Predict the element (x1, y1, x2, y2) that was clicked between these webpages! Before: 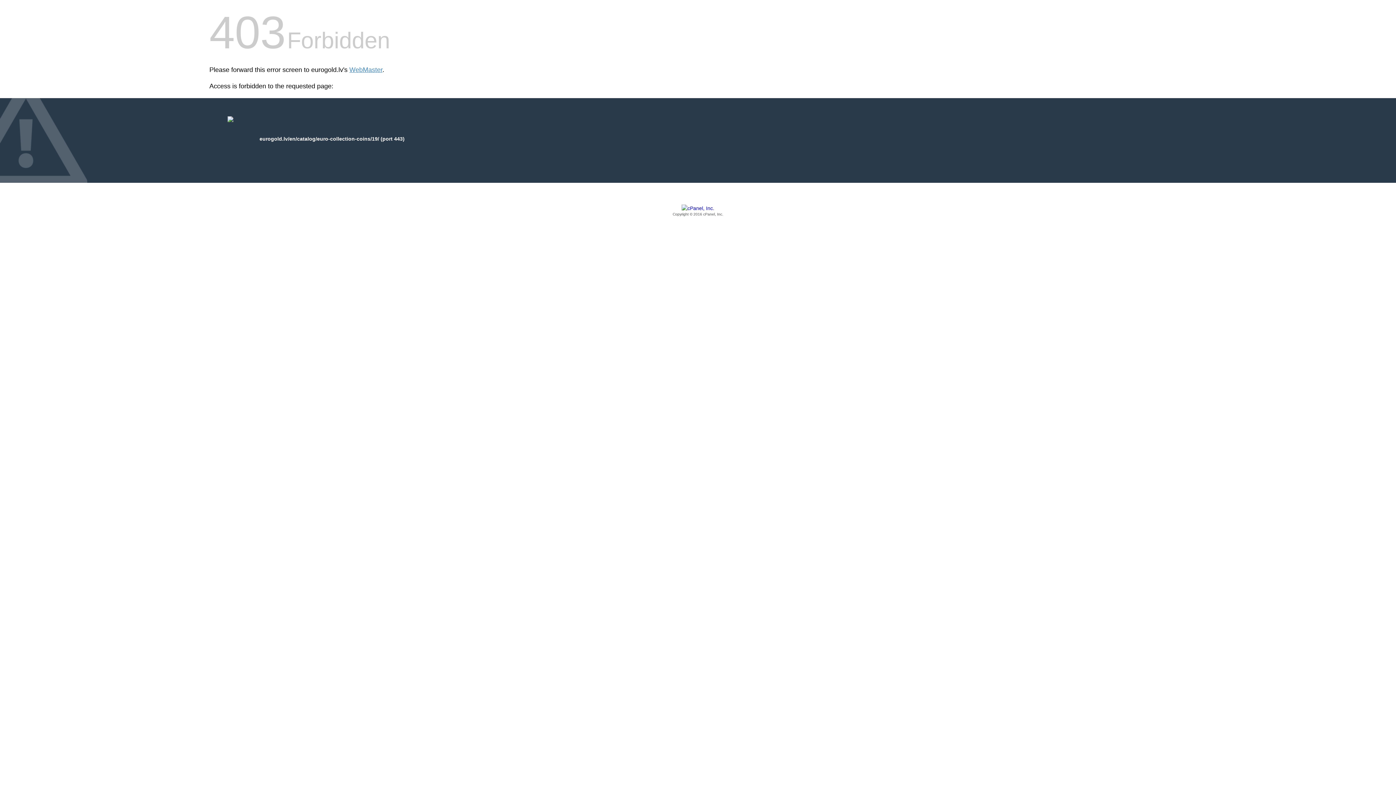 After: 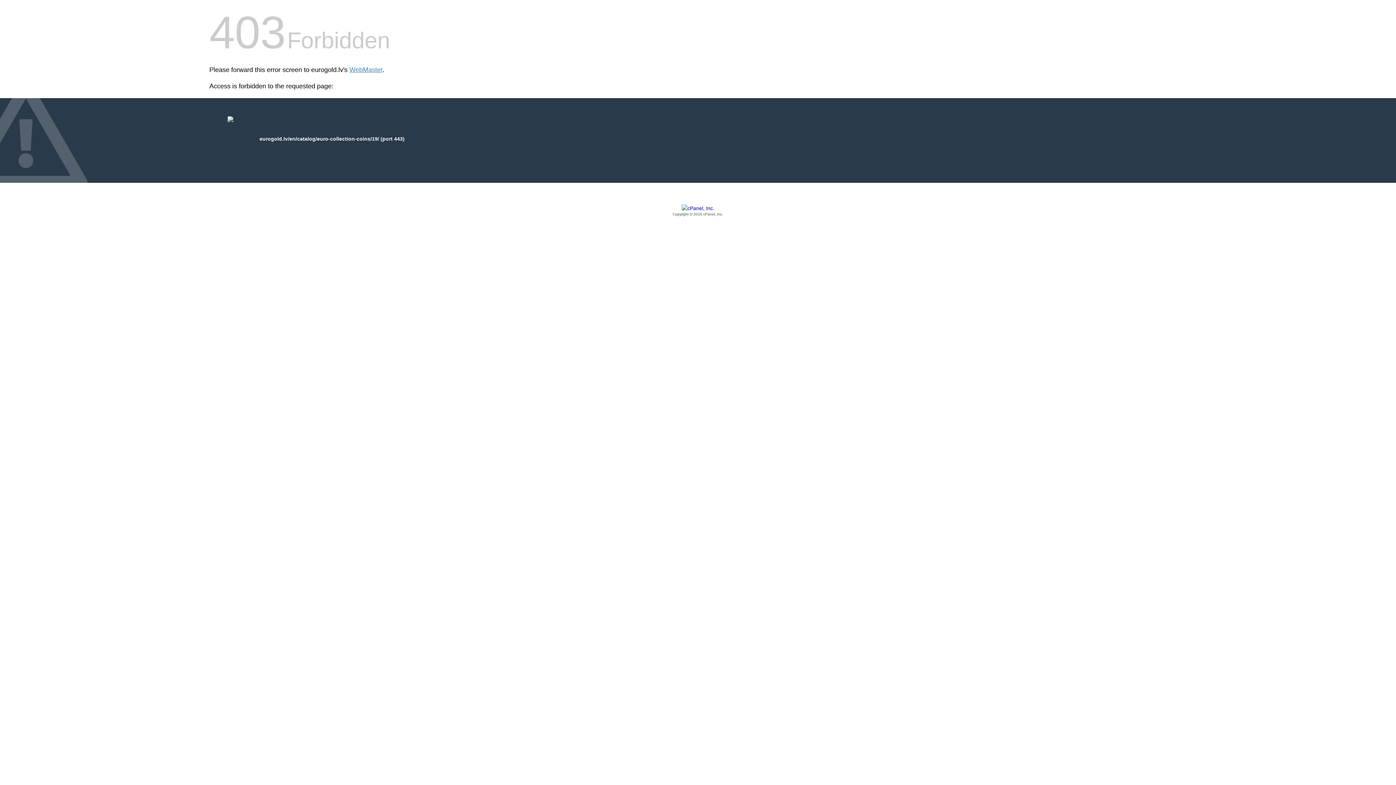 Action: label: Copyright © 2016 cPanel, Inc. bbox: (209, 205, 1186, 217)